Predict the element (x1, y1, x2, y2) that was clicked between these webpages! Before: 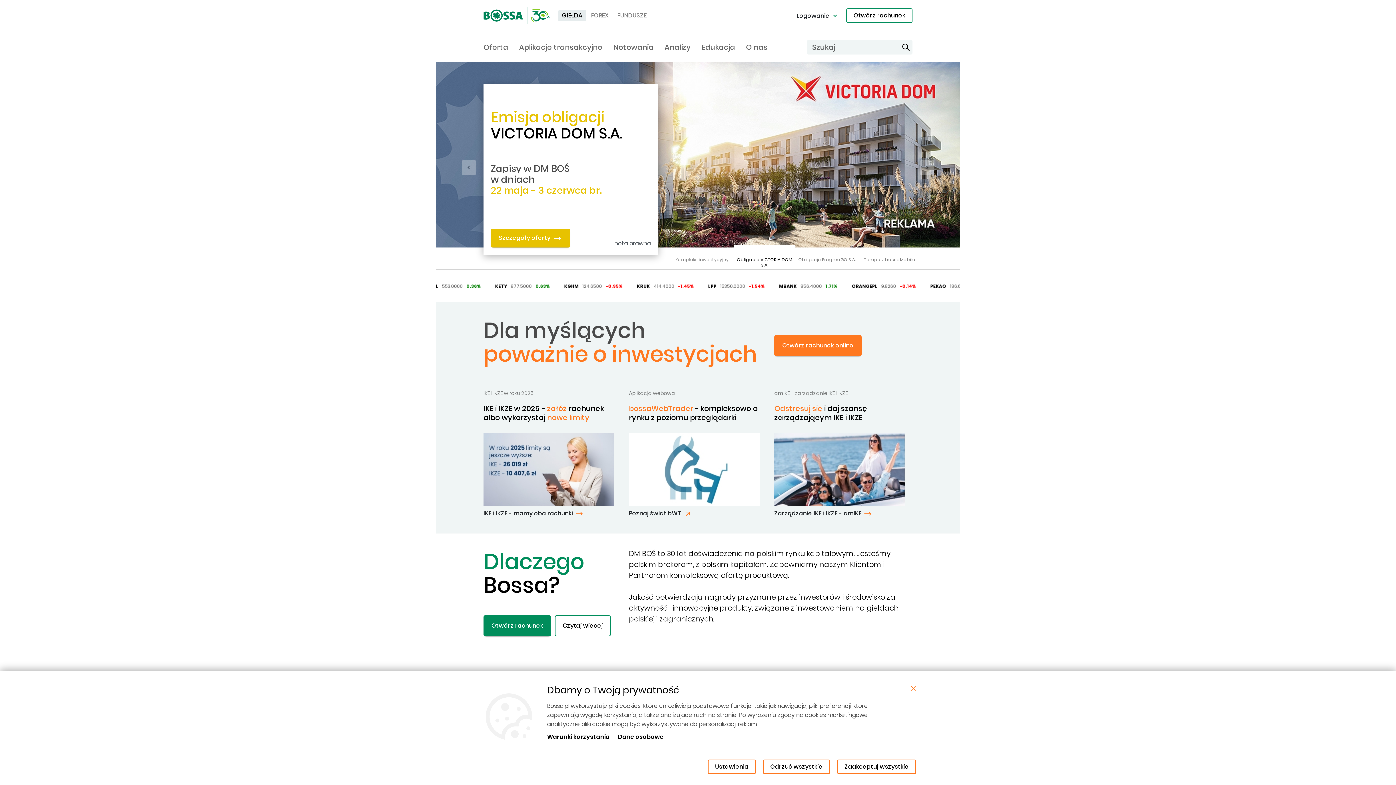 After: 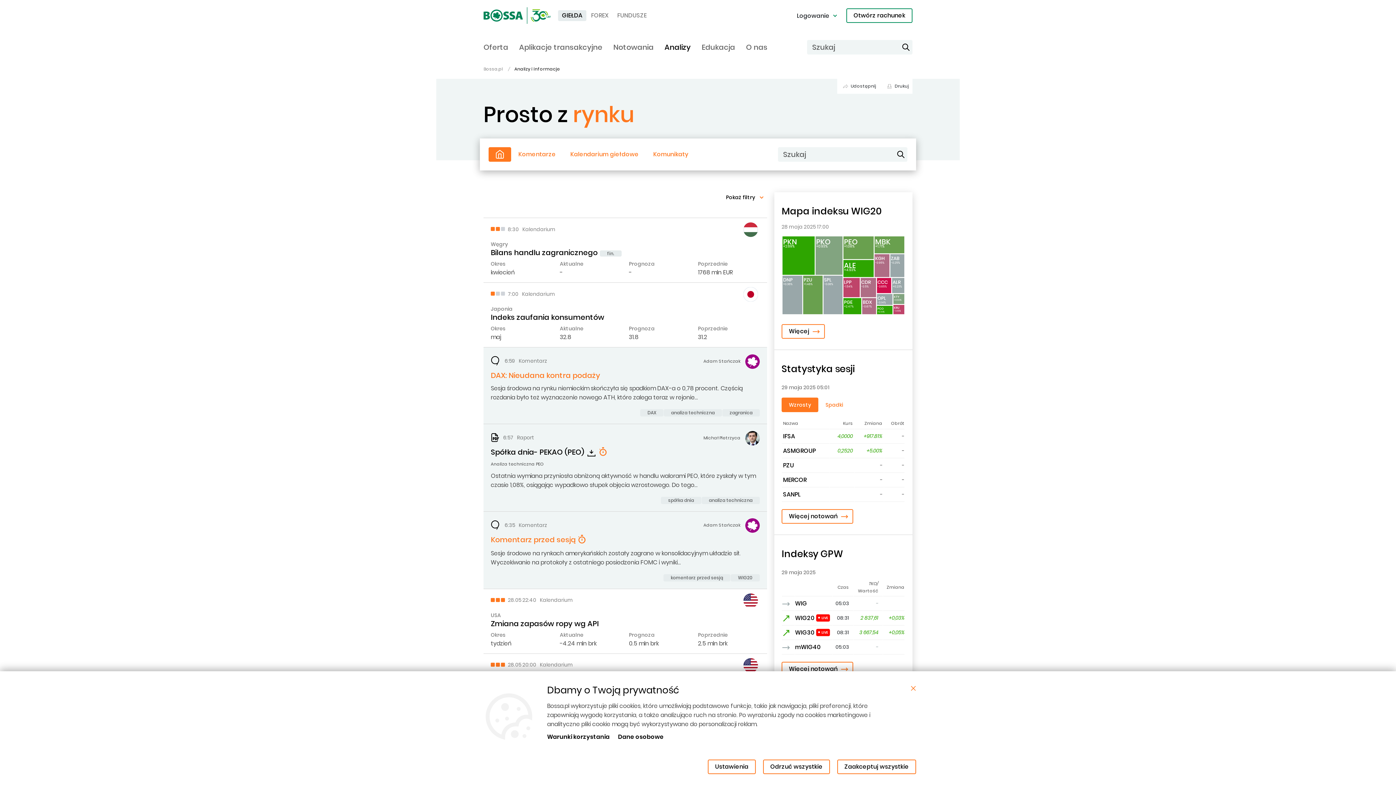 Action: label: Analizy bbox: (664, 41, 690, 55)